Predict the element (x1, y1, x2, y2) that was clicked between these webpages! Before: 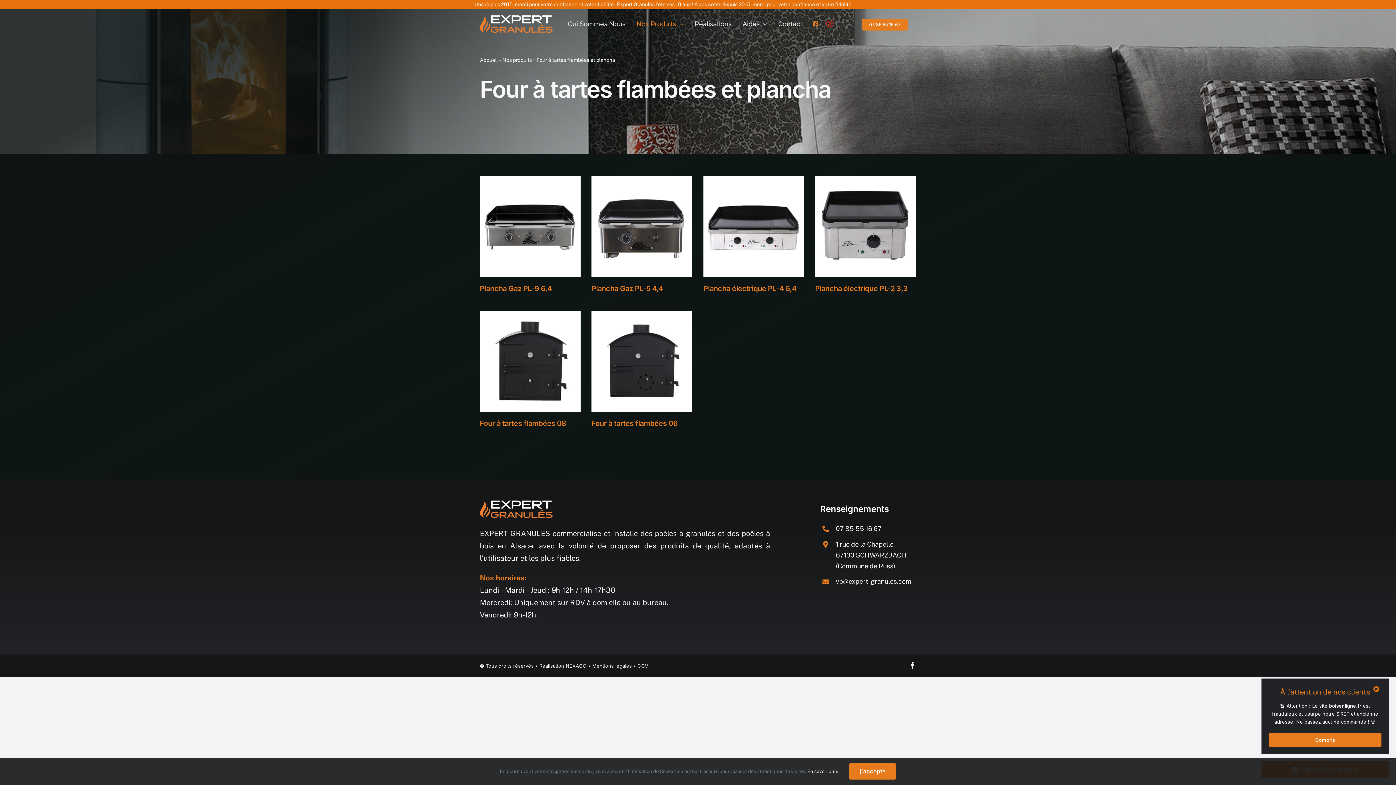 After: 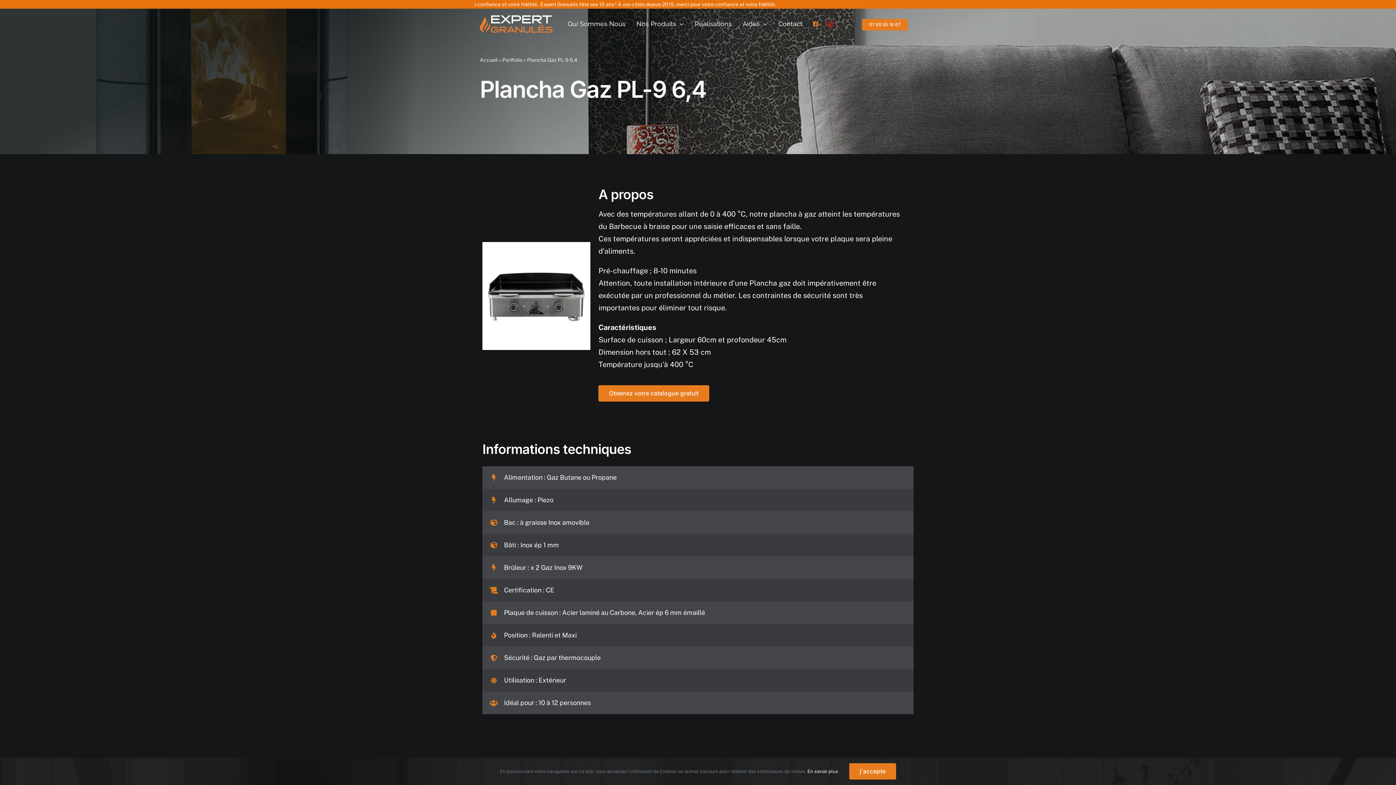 Action: bbox: (479, 284, 551, 292) label: Plancha Gaz PL-9 6,4